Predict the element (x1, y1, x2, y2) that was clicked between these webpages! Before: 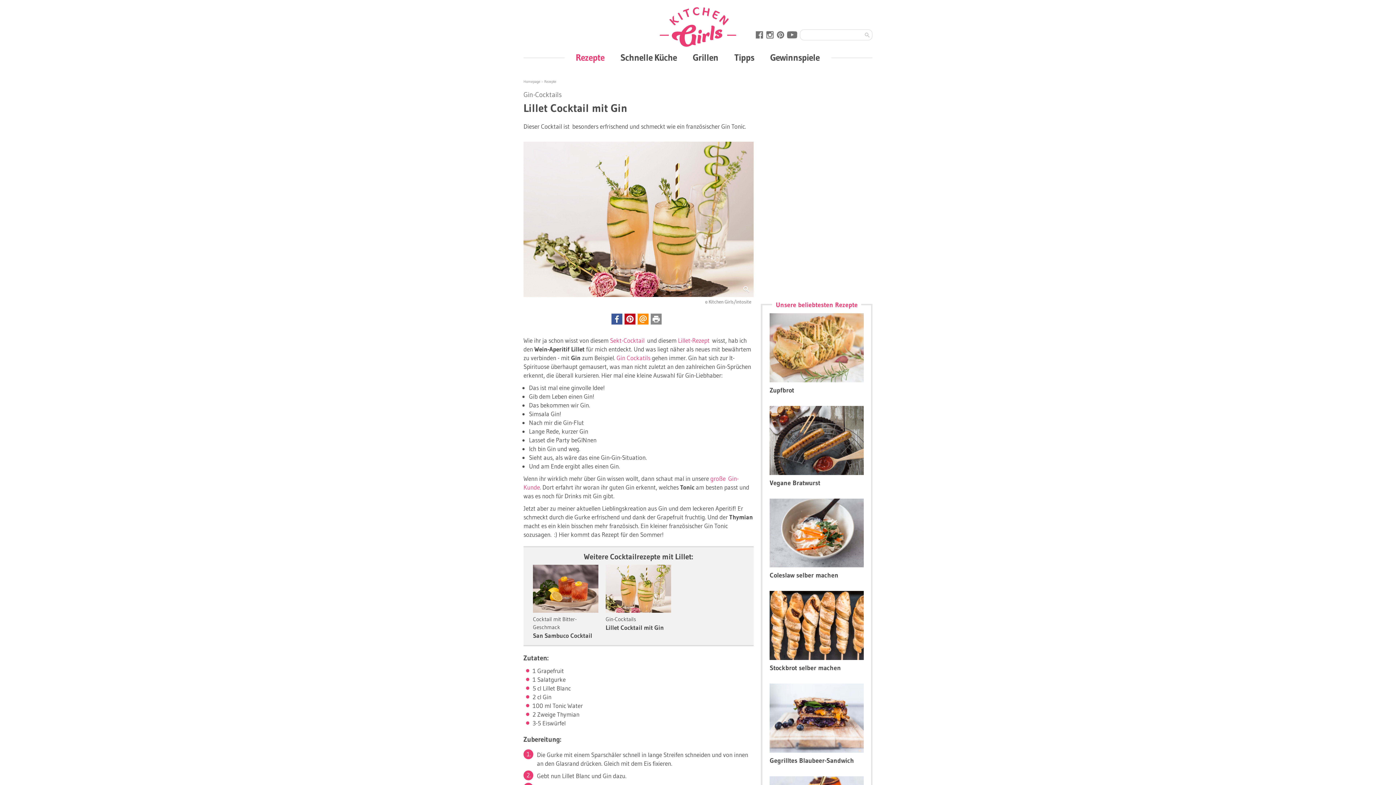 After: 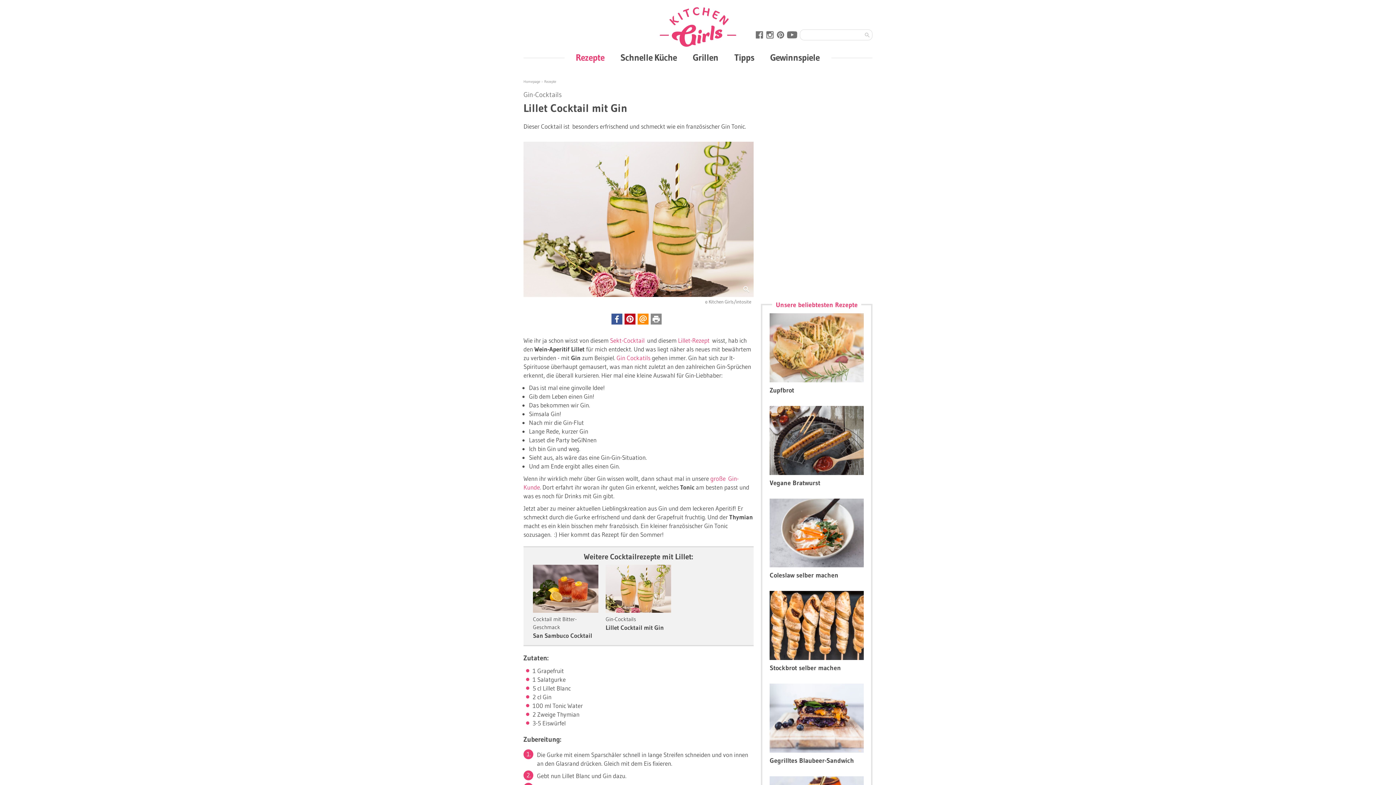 Action: bbox: (611, 313, 622, 327)